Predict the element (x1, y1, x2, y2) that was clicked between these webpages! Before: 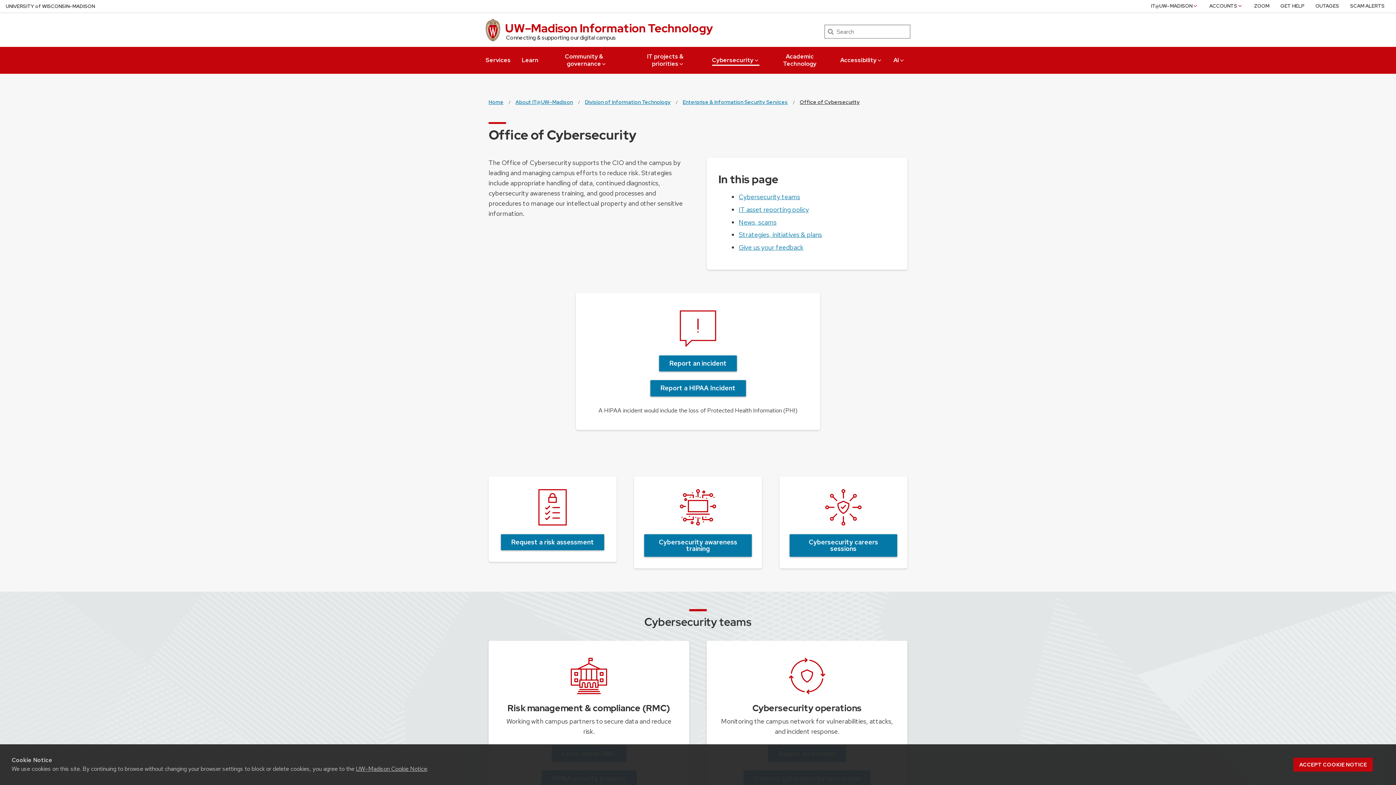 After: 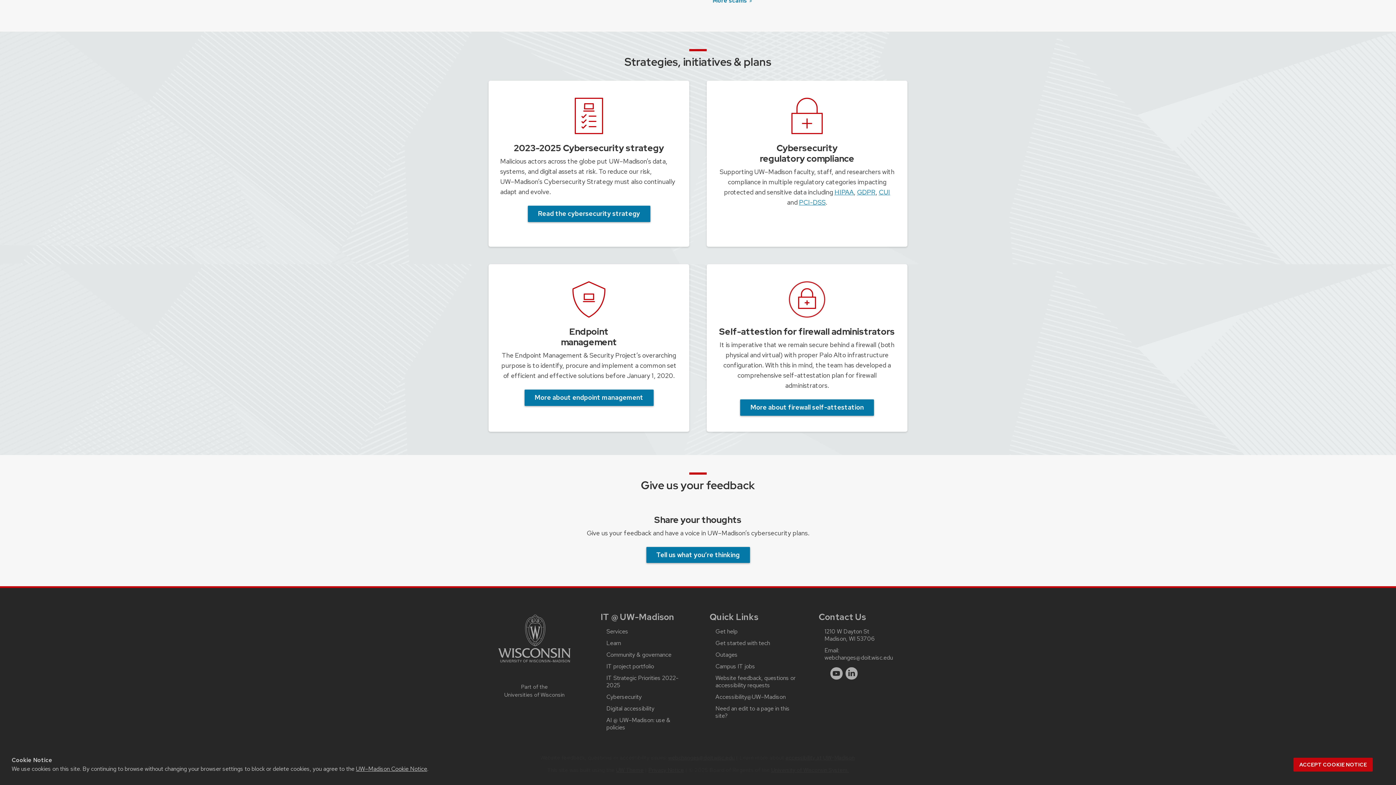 Action: bbox: (738, 230, 822, 238) label: Strategies, initiatives & plans